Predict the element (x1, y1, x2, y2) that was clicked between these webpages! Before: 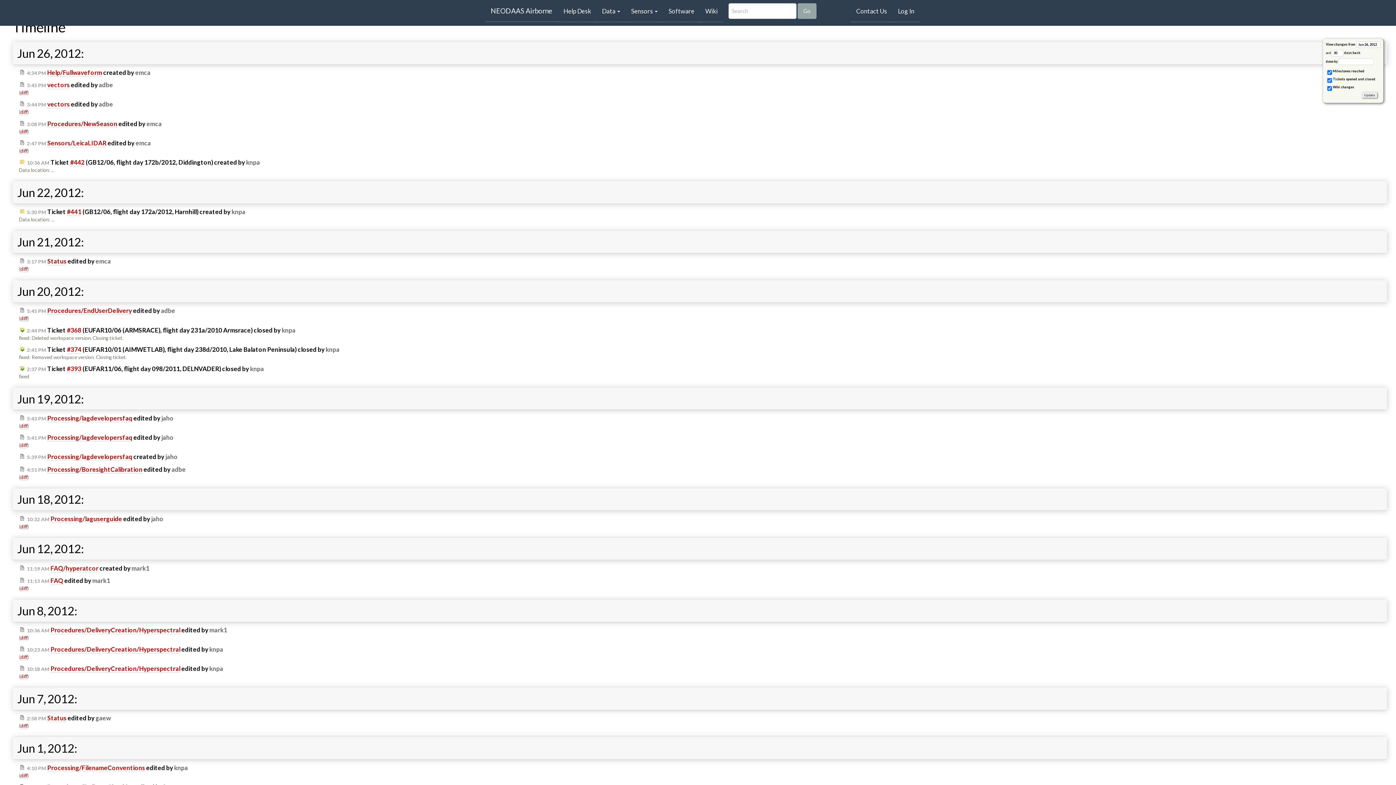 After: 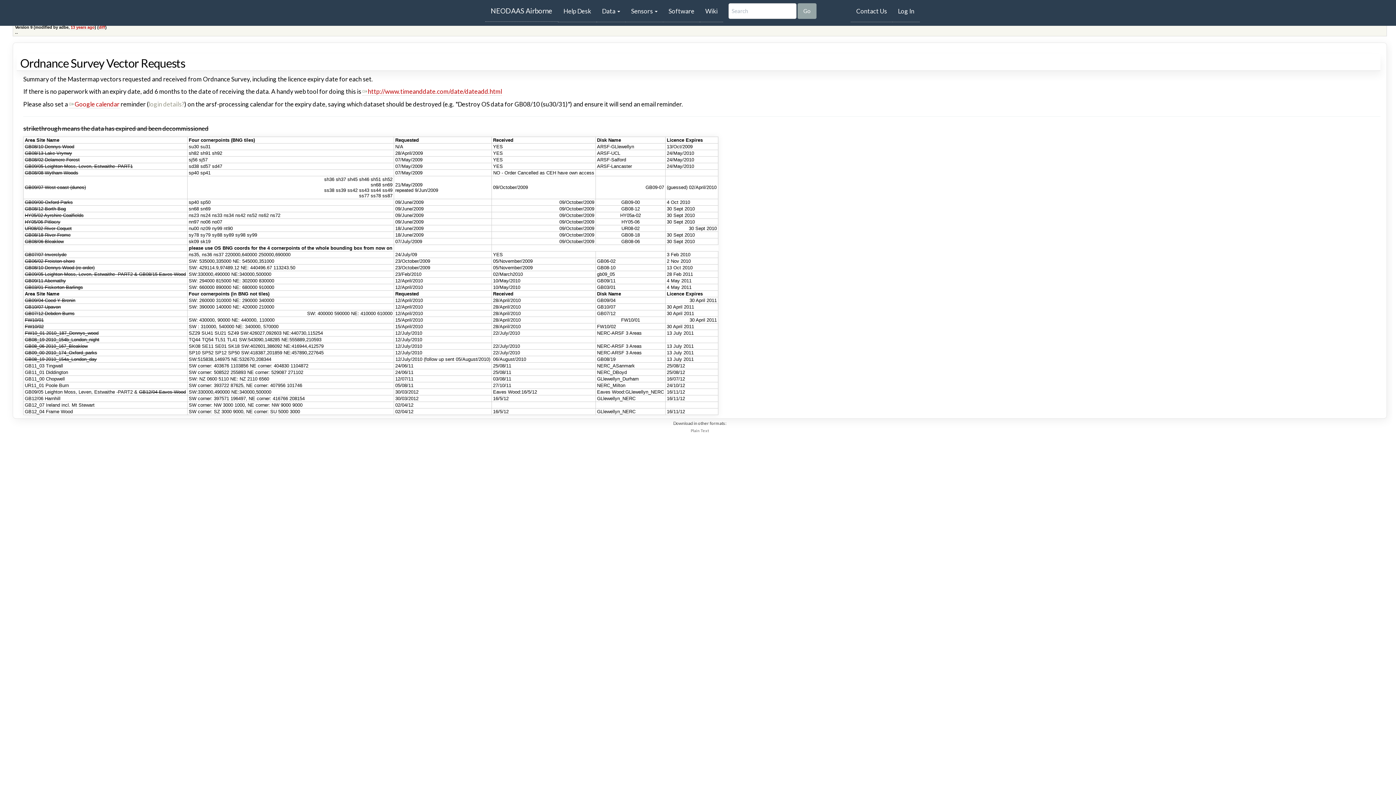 Action: bbox: (18, 100, 114, 108) label: 3:44 PM vectors edited by adbe